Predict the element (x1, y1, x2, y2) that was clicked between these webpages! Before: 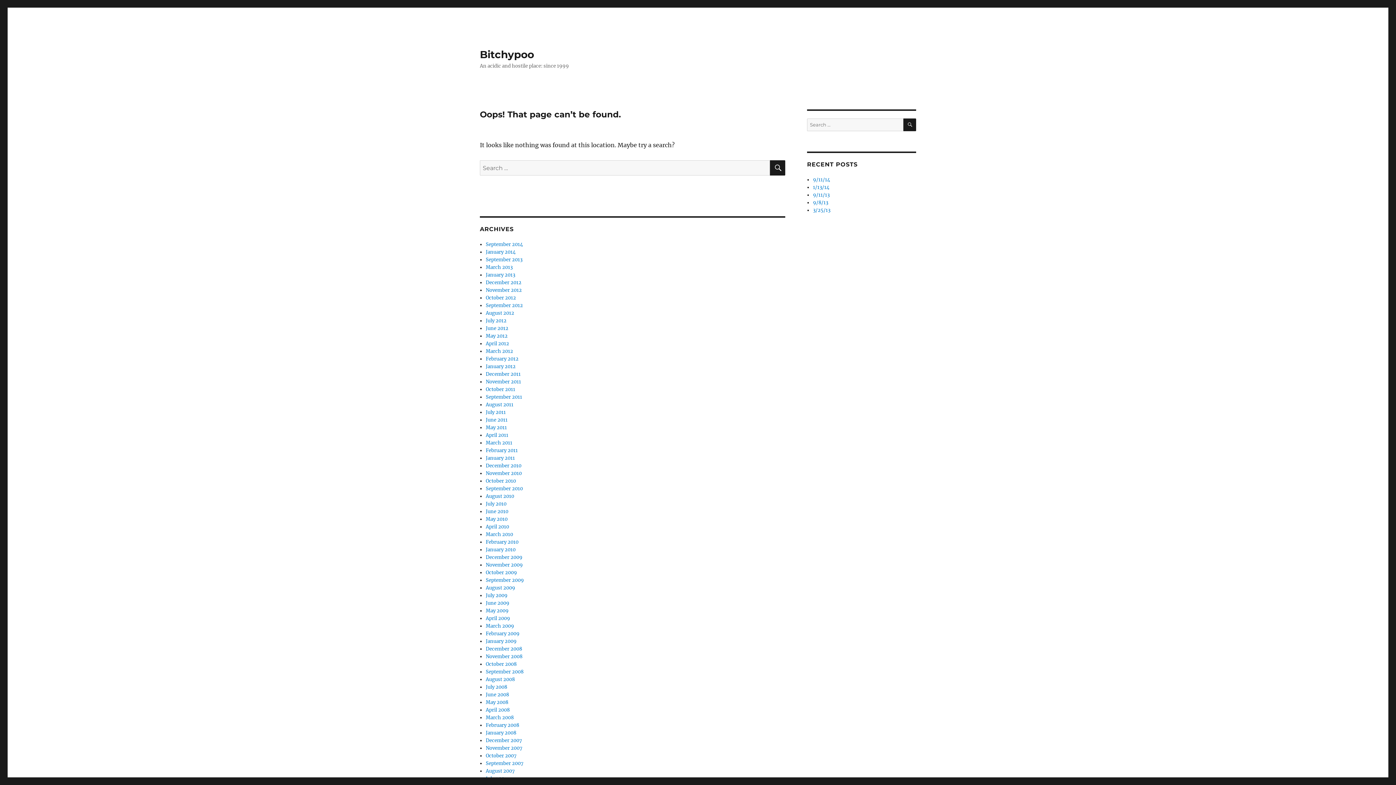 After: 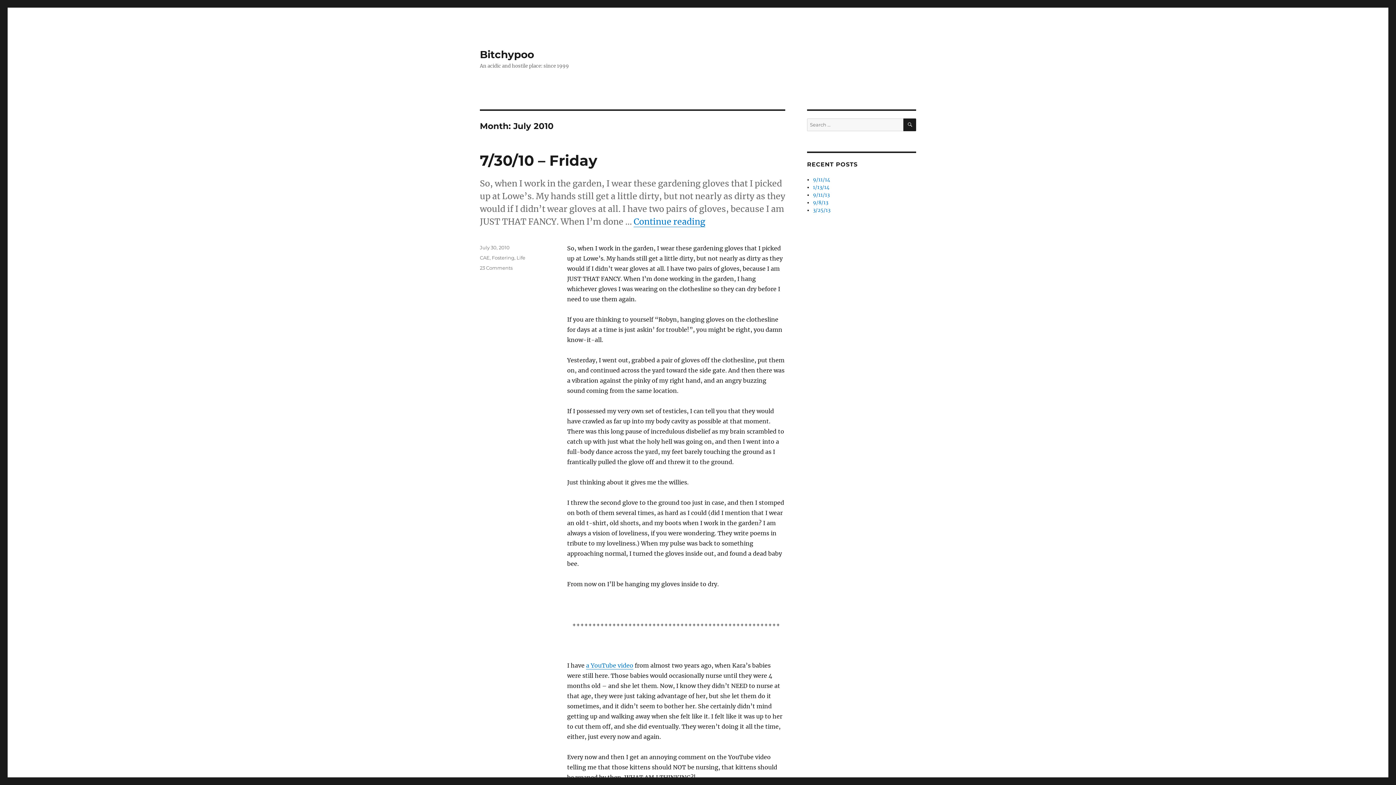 Action: bbox: (485, 501, 506, 507) label: July 2010